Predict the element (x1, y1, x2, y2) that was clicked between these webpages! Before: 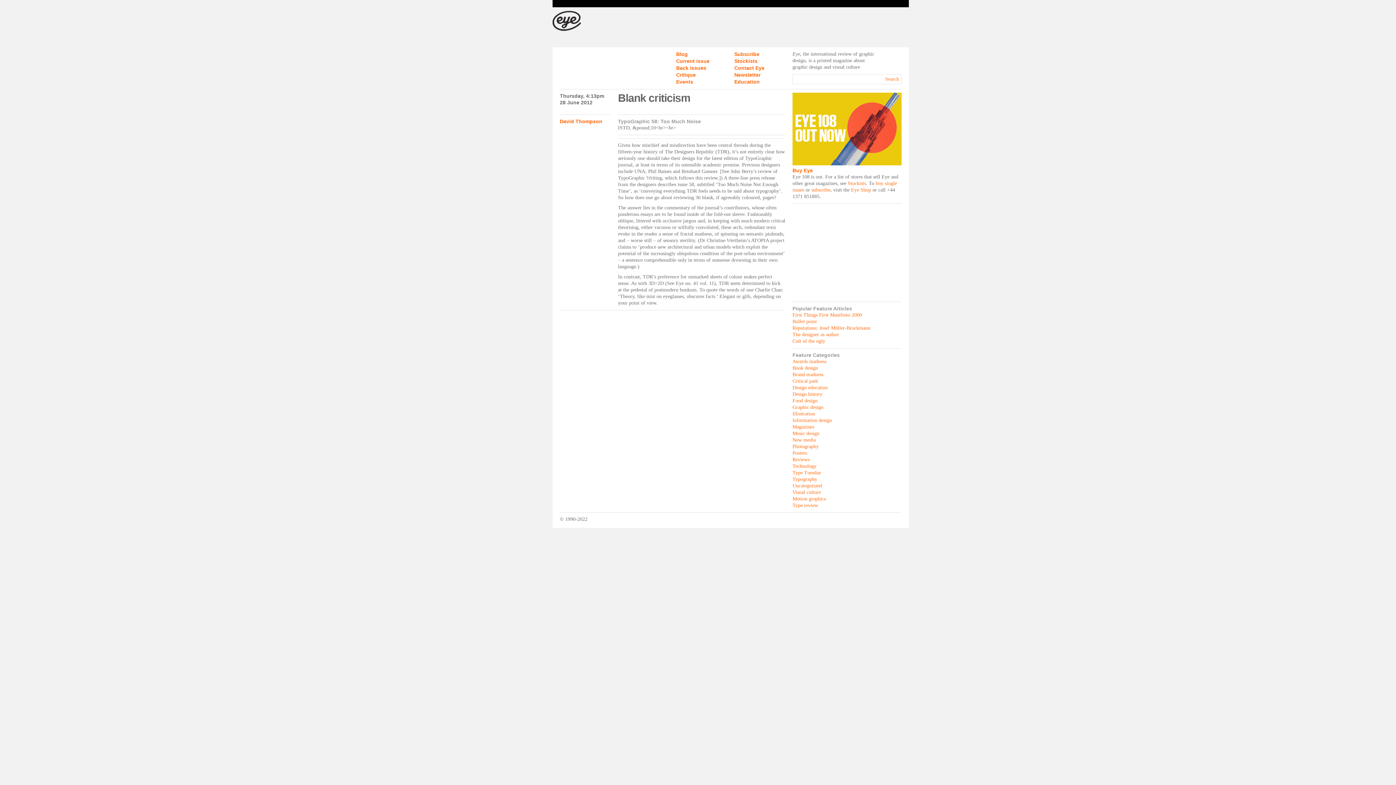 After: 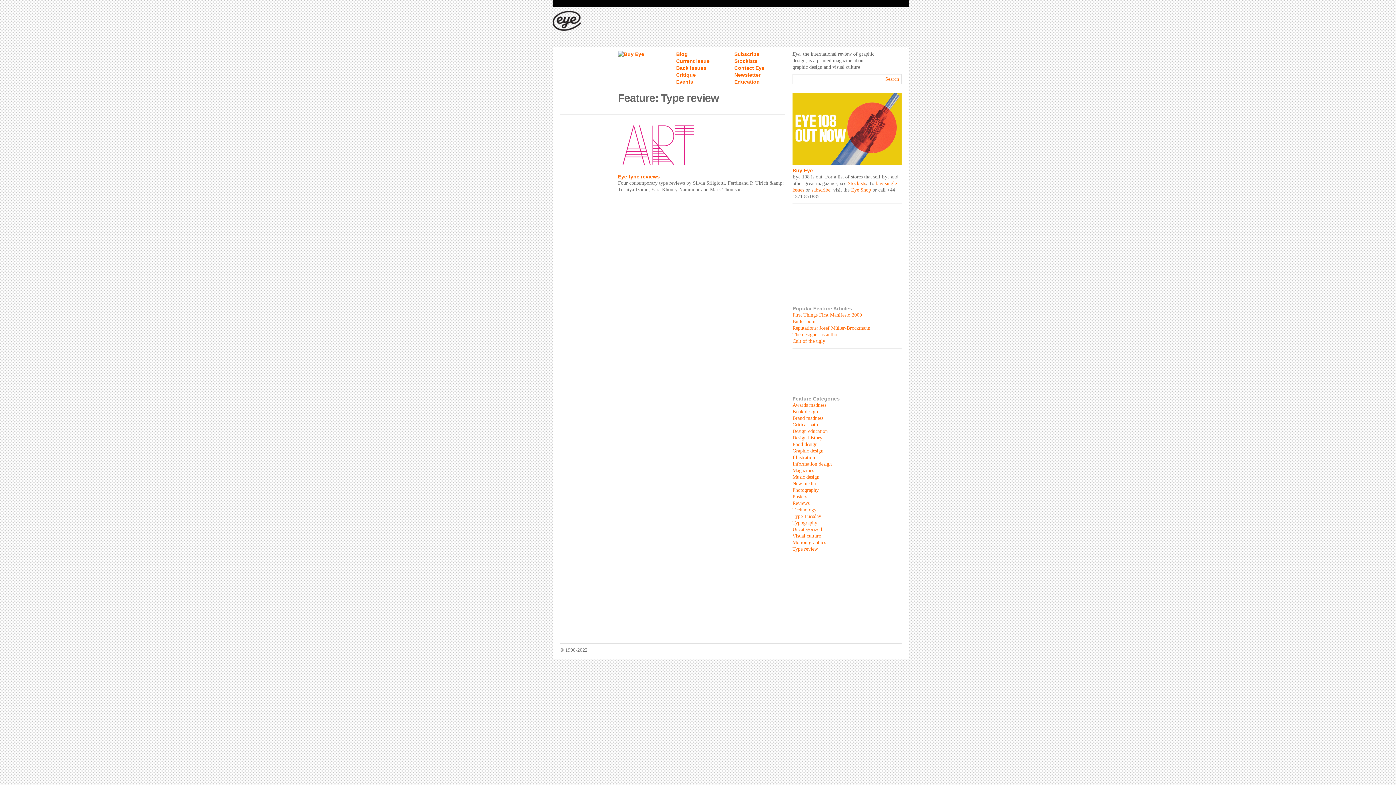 Action: bbox: (792, 456, 818, 461) label: Type review